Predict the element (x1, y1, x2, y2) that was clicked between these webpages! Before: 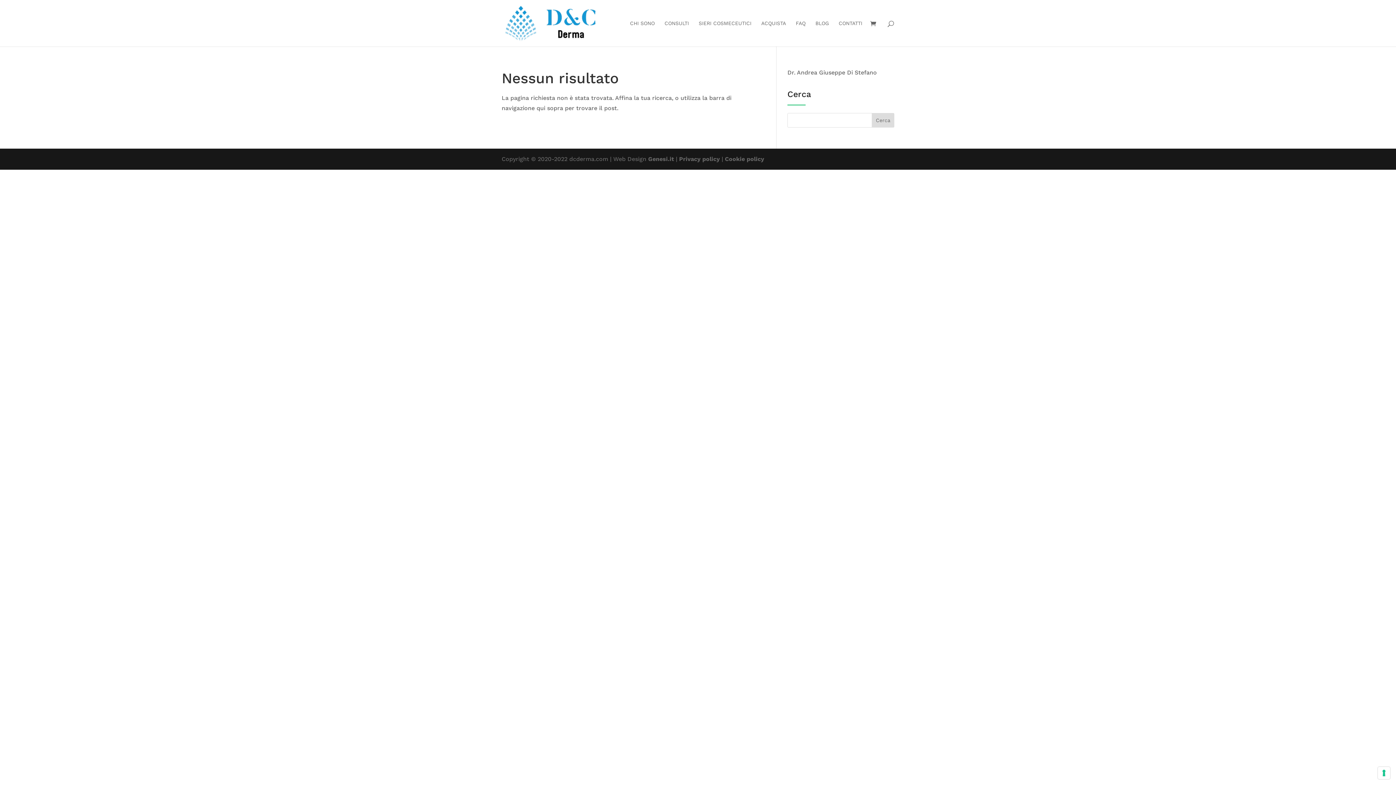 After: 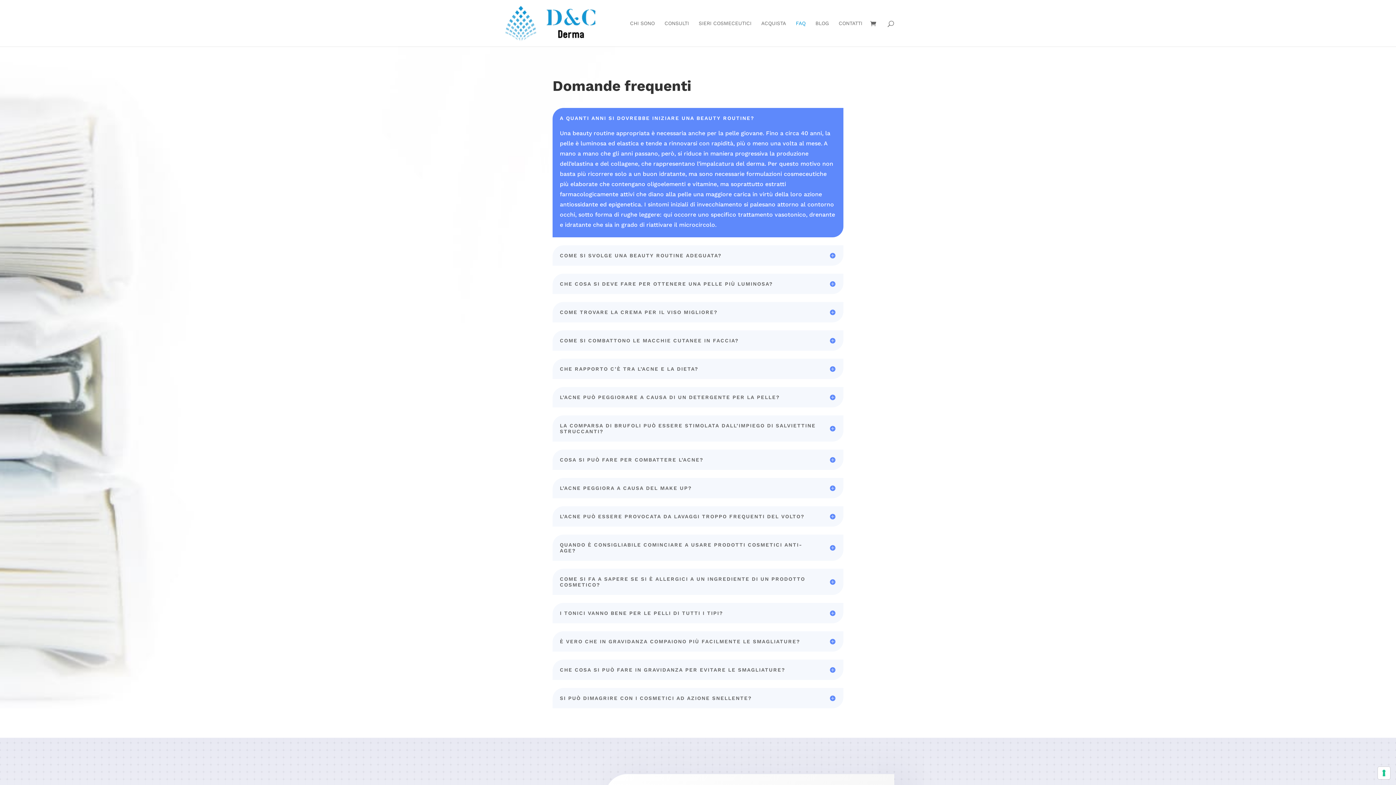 Action: label: FAQ bbox: (796, 20, 805, 46)